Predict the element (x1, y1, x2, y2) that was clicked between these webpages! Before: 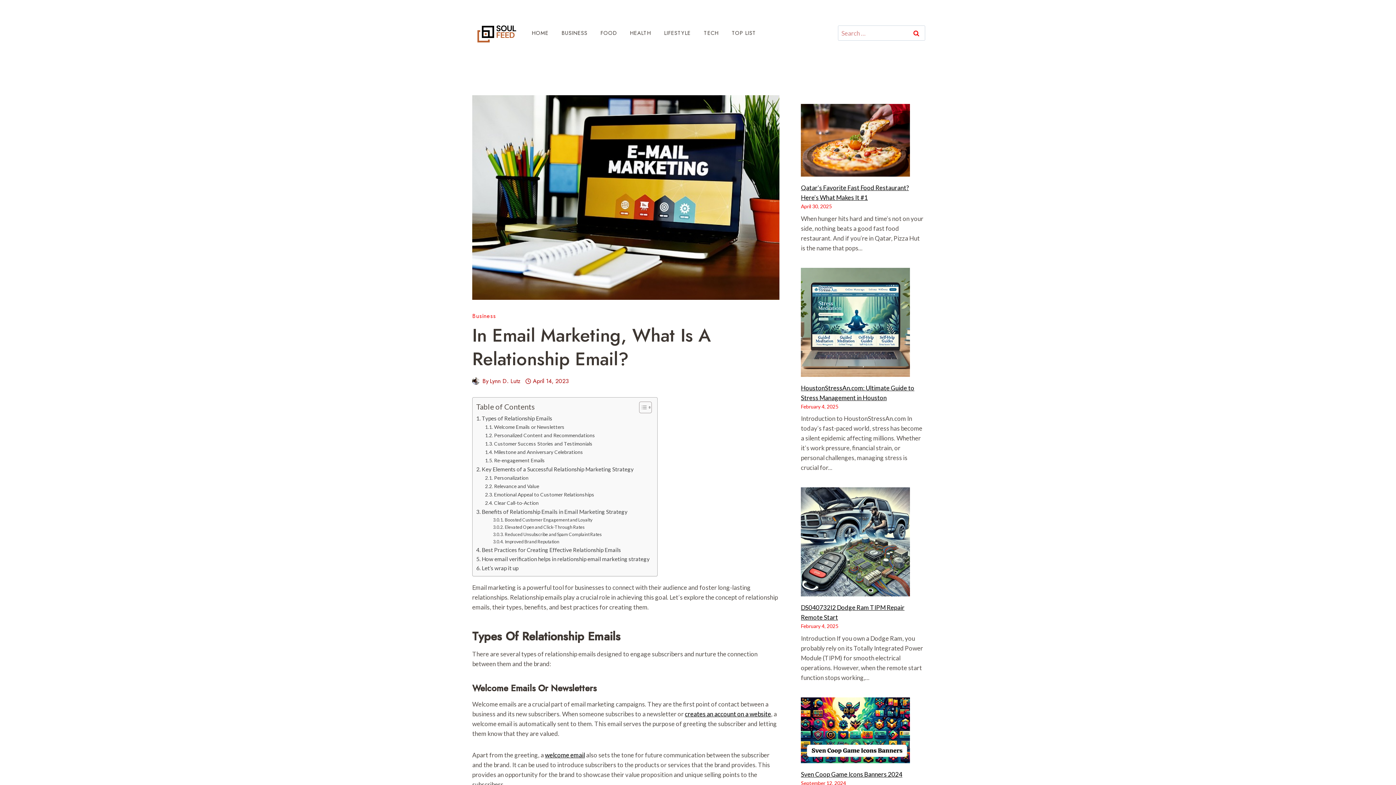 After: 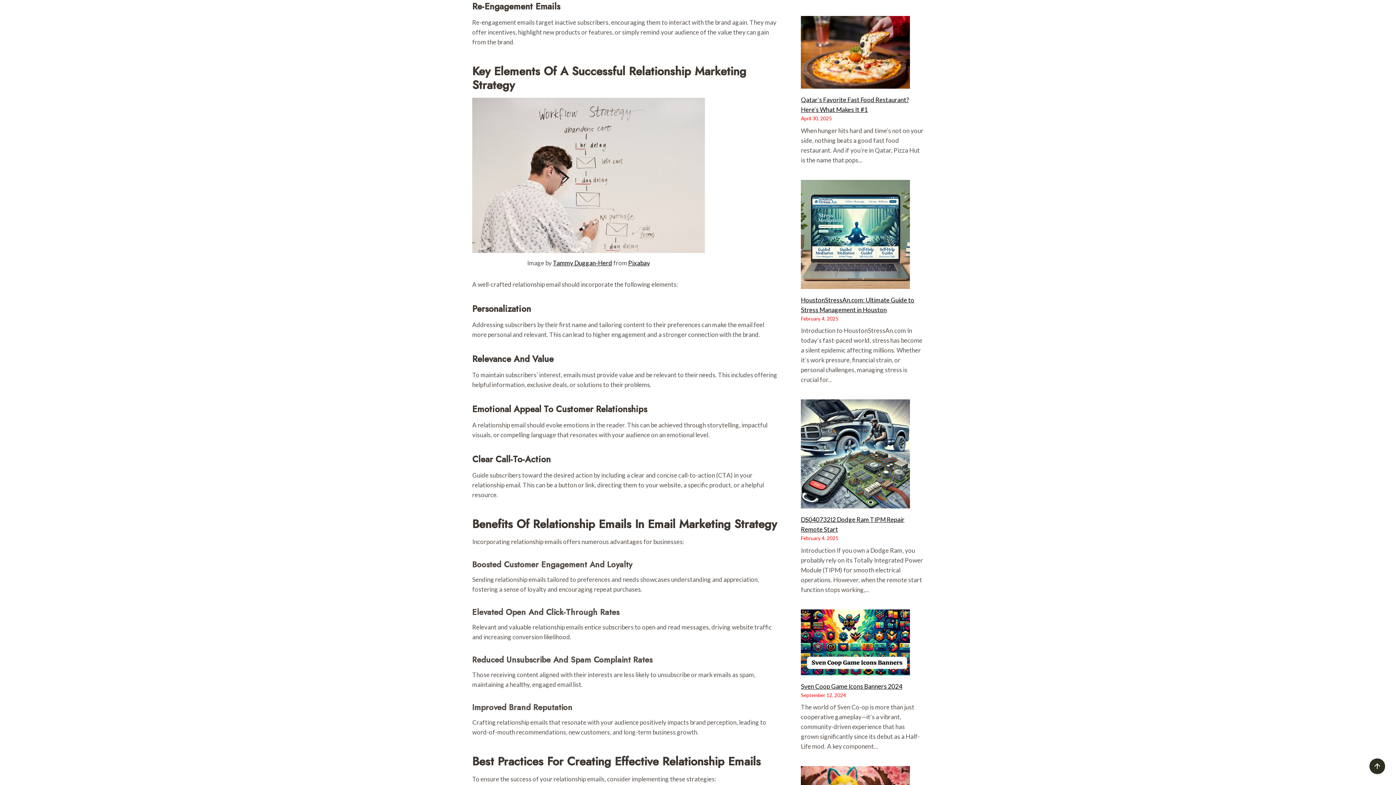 Action: bbox: (485, 456, 545, 464) label: Re-engagement Emails